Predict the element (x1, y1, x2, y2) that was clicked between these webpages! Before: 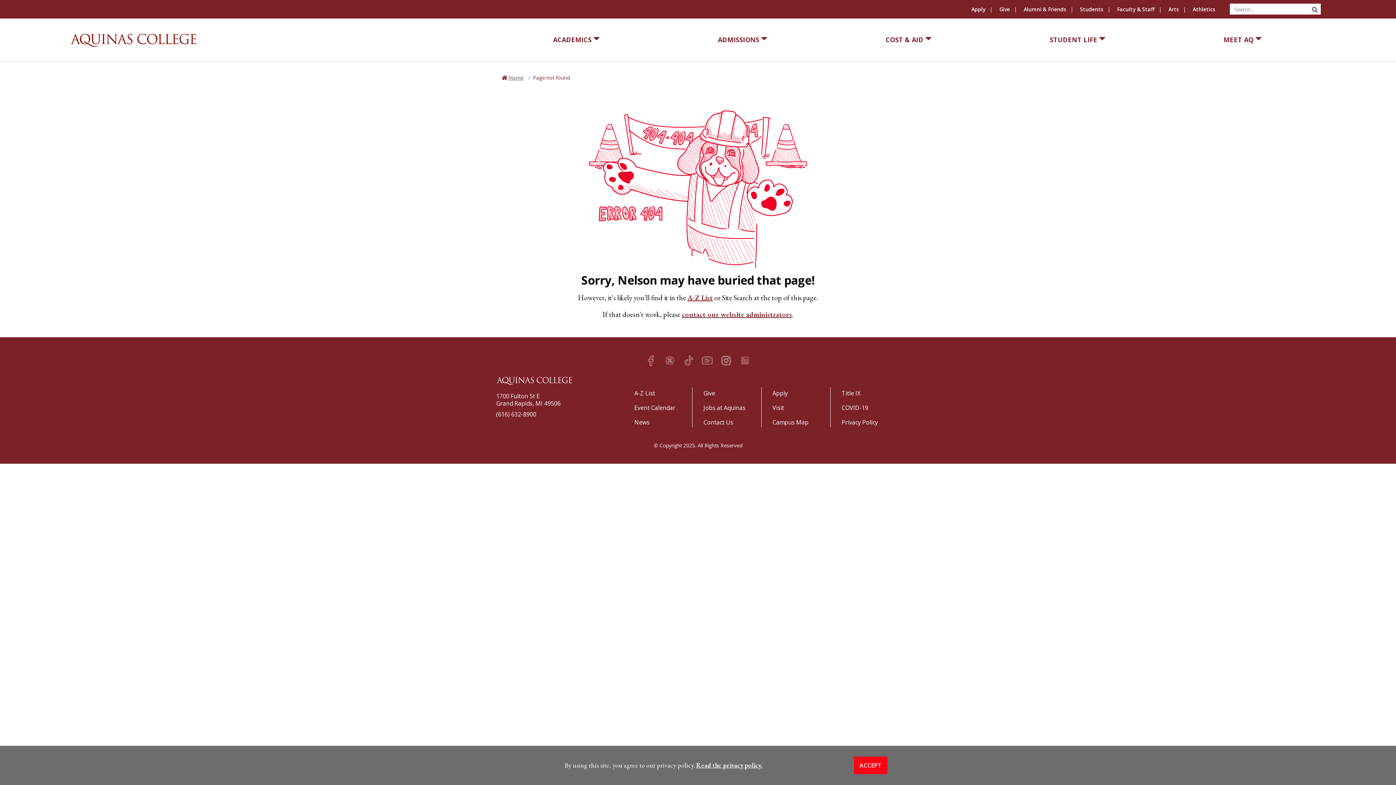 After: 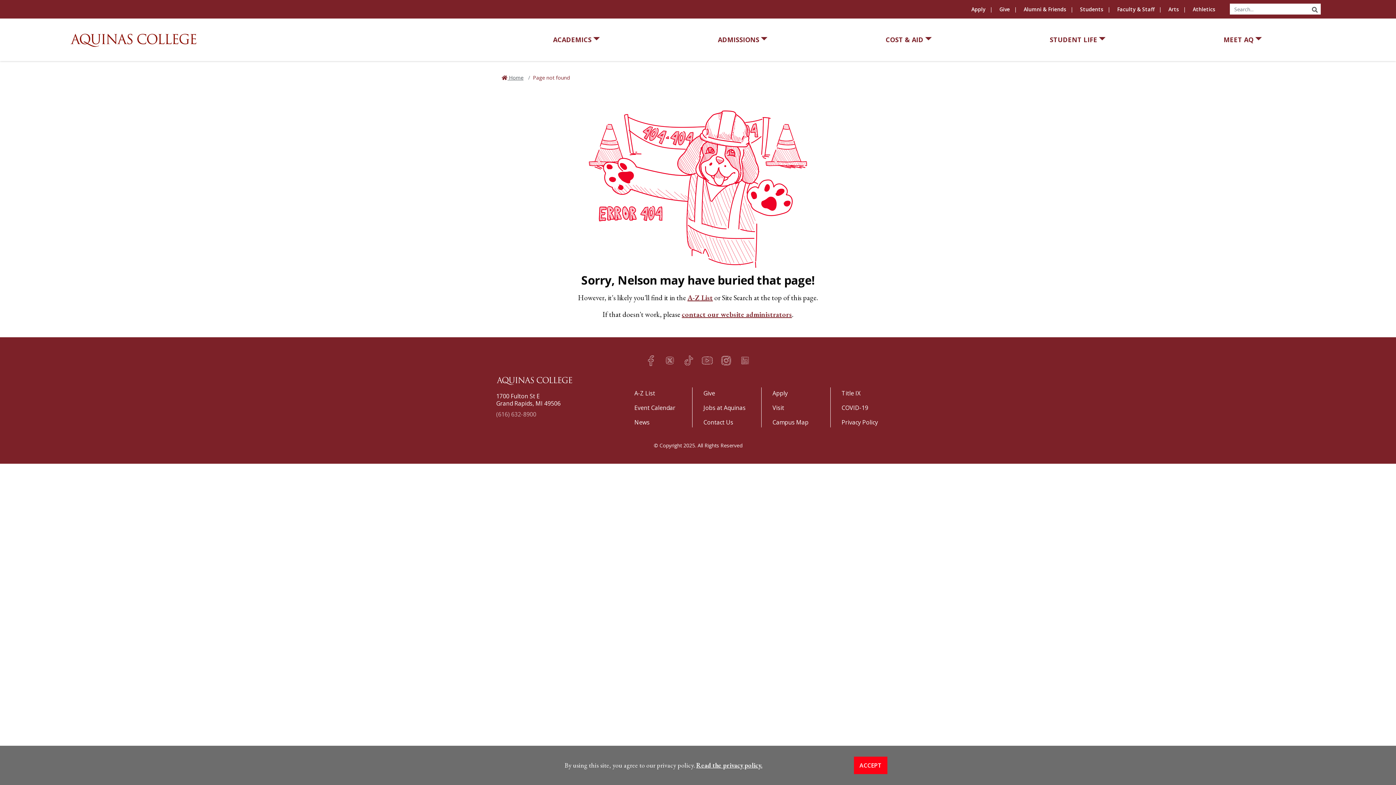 Action: bbox: (496, 410, 536, 418) label: (616) 632-8900